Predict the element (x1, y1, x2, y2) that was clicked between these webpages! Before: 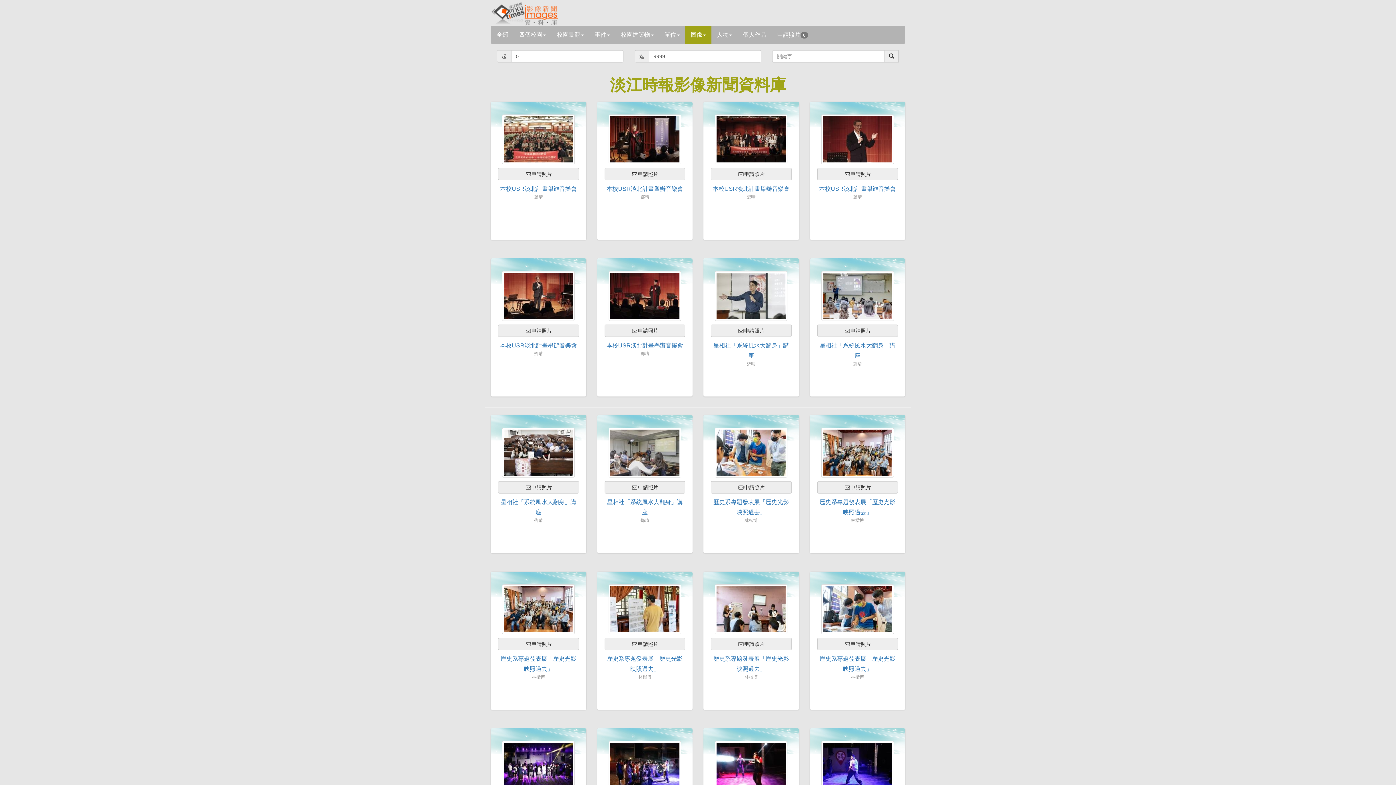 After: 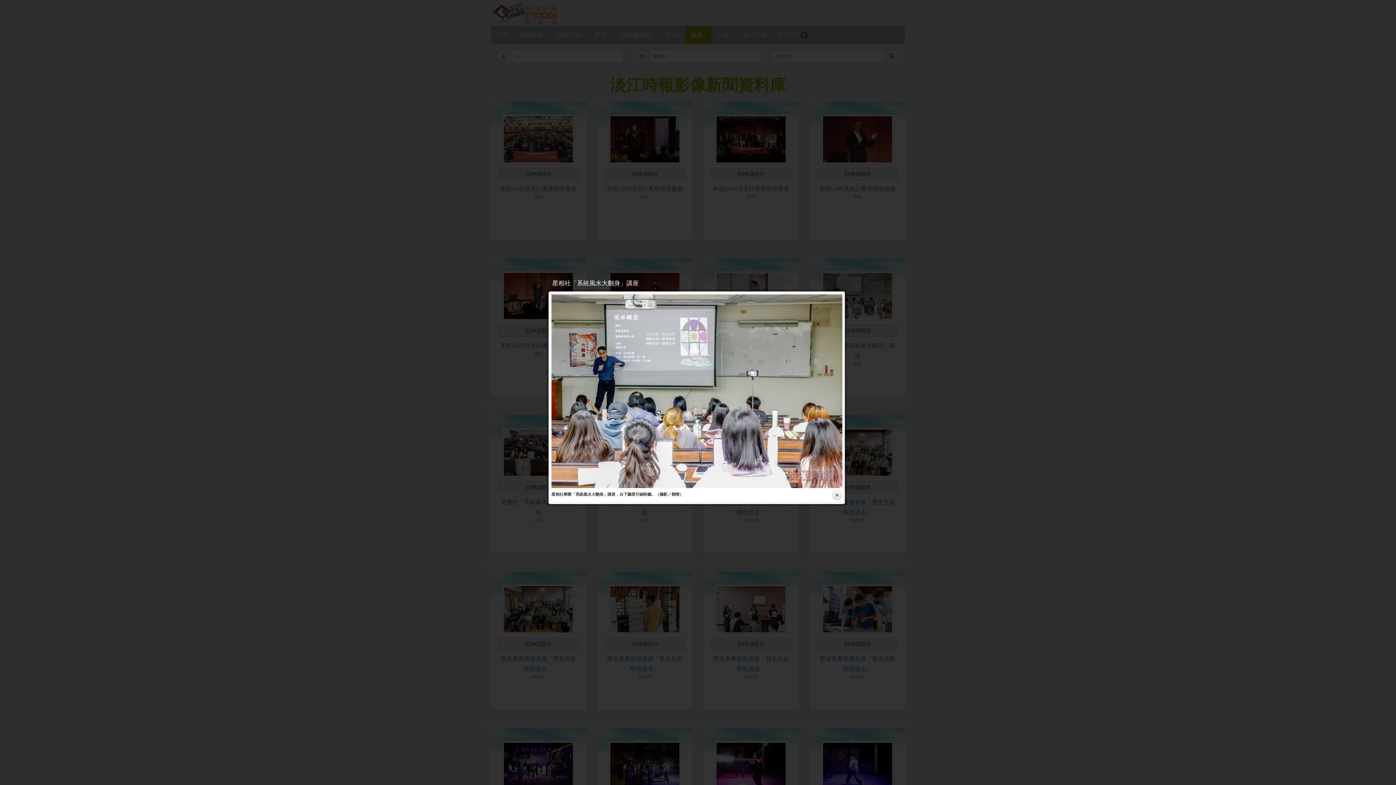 Action: bbox: (821, 292, 894, 298)